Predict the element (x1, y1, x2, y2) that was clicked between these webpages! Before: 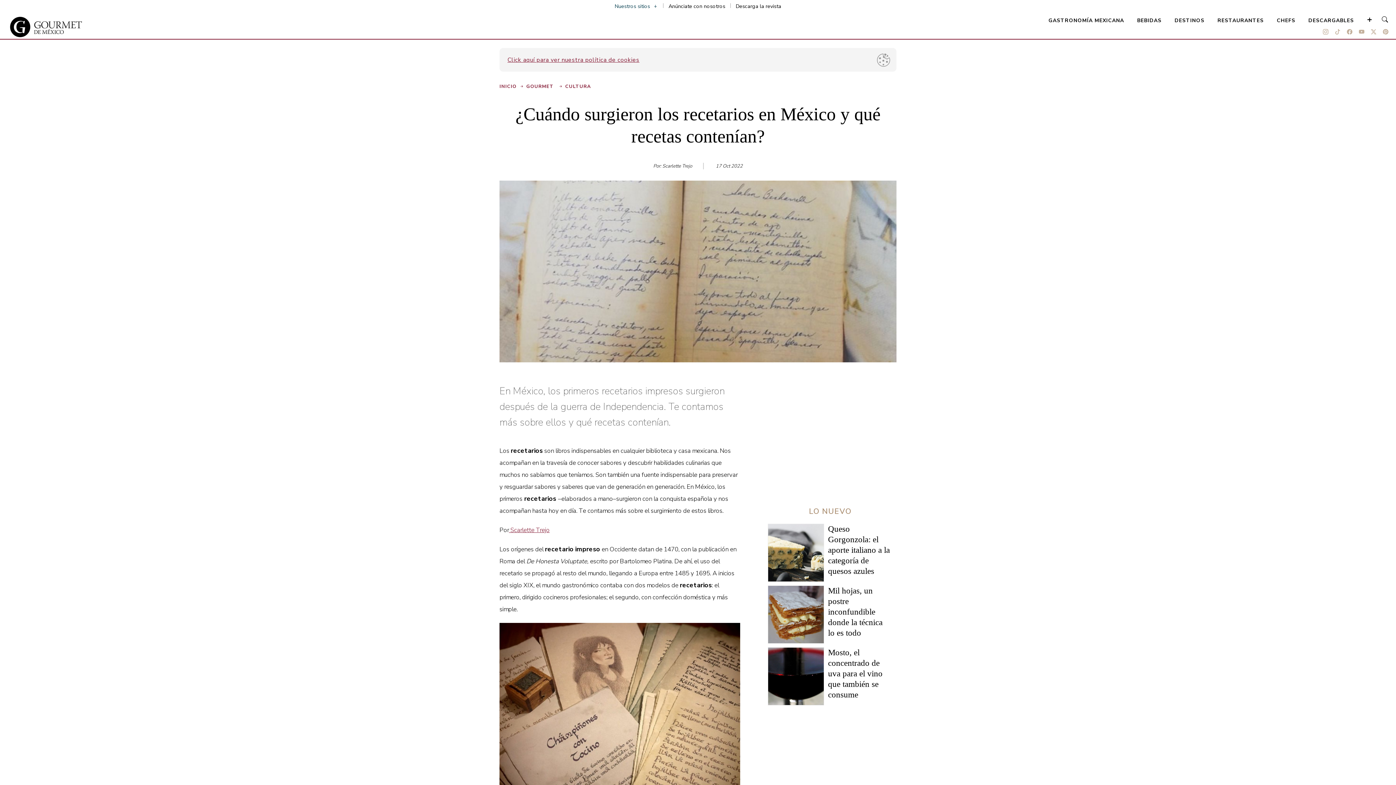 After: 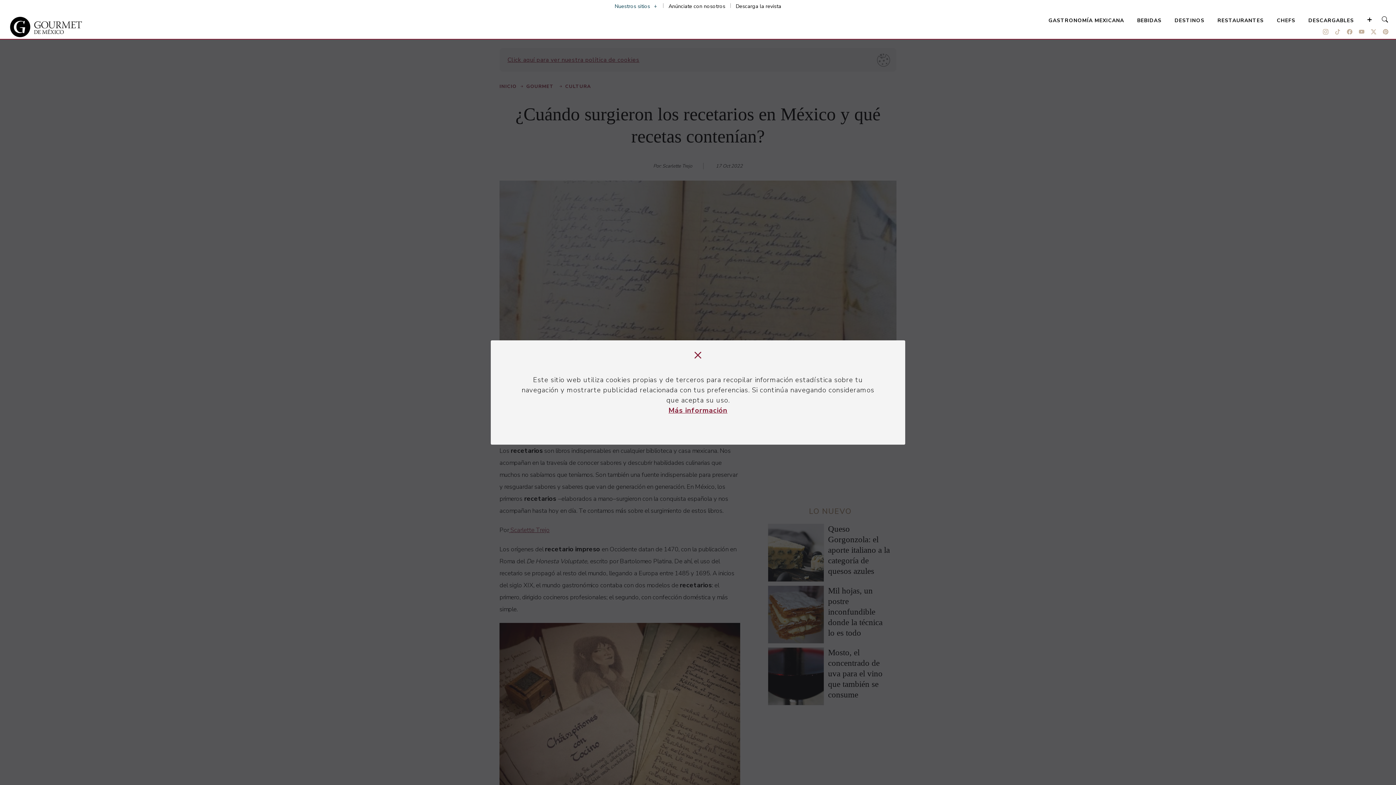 Action: label: Click aquí para ver nuestra política de cookies bbox: (499, 48, 896, 71)